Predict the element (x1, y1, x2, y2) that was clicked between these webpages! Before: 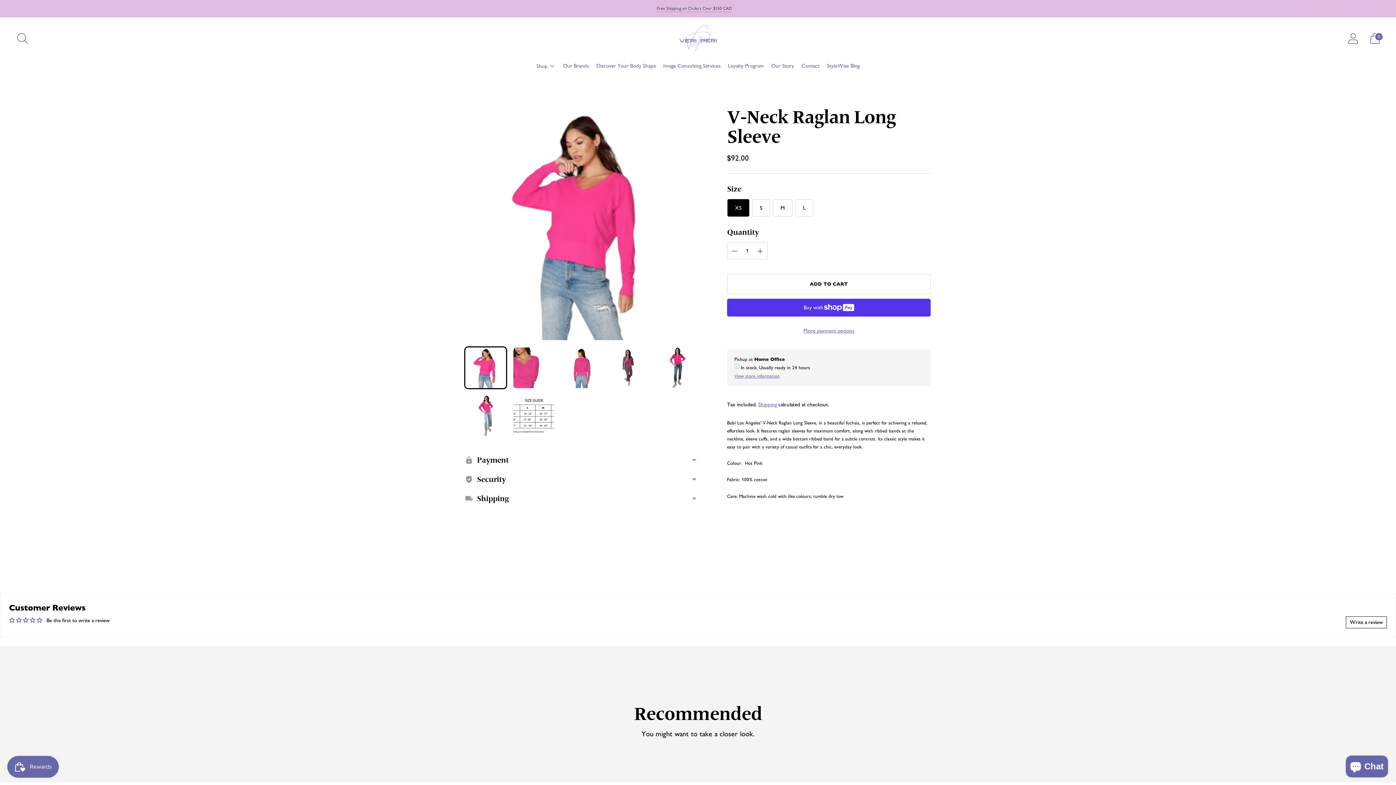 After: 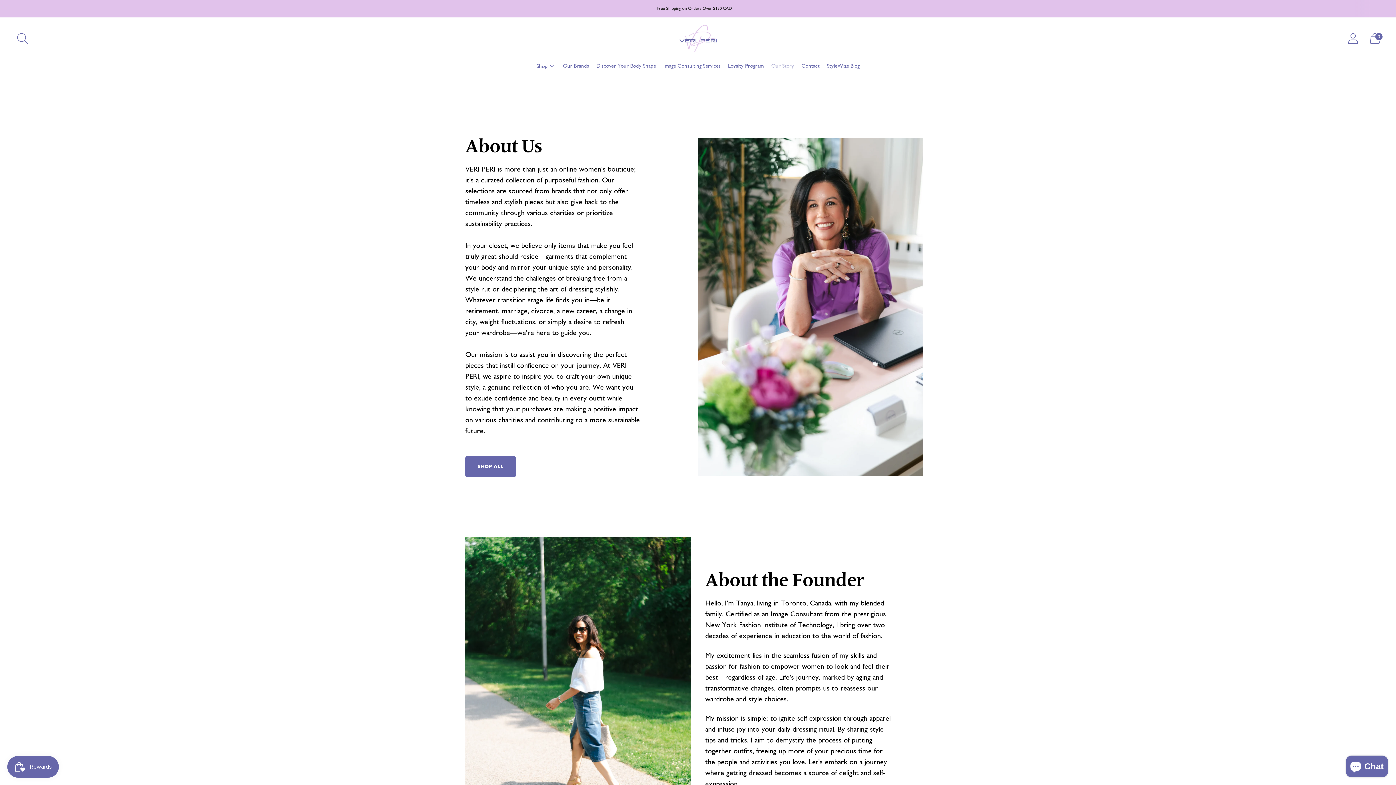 Action: bbox: (771, 58, 794, 74) label: Our Story